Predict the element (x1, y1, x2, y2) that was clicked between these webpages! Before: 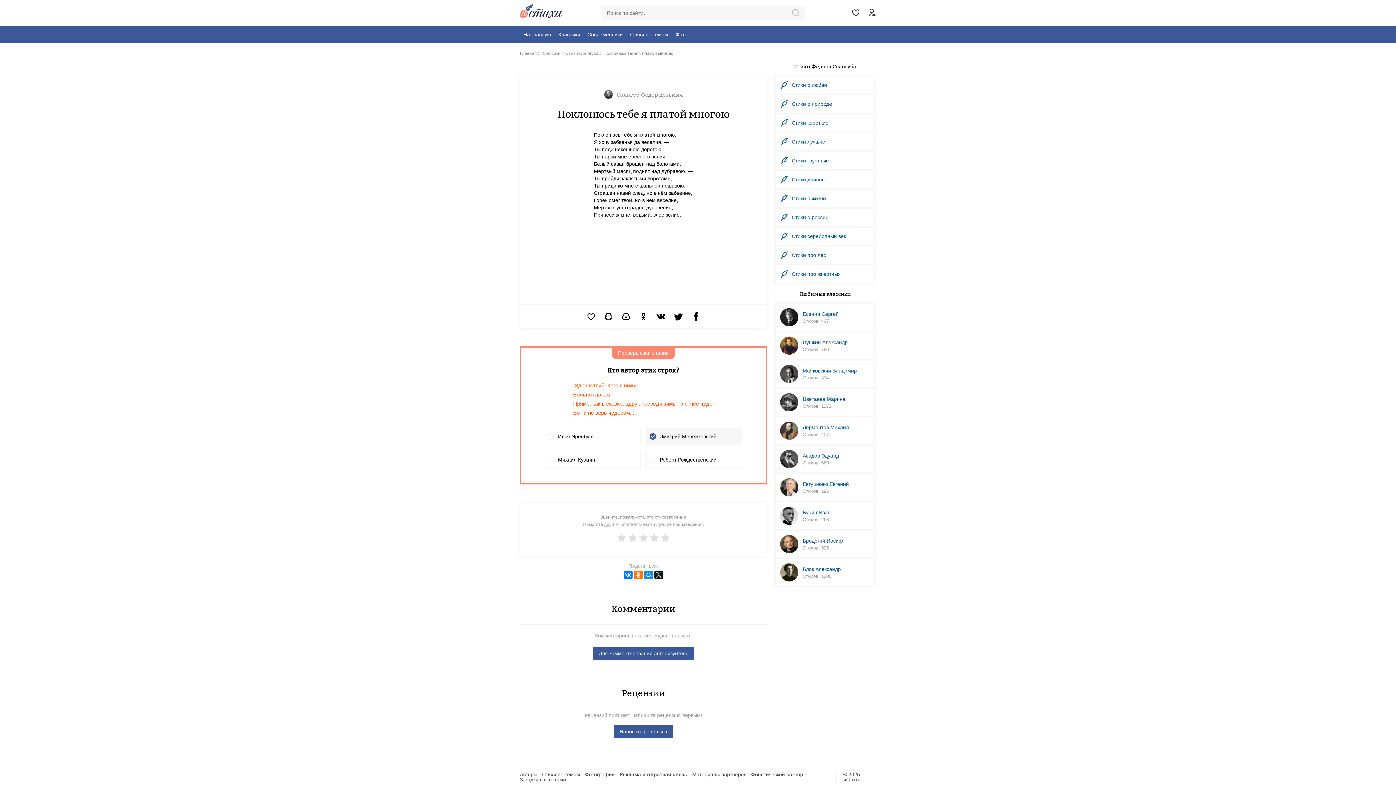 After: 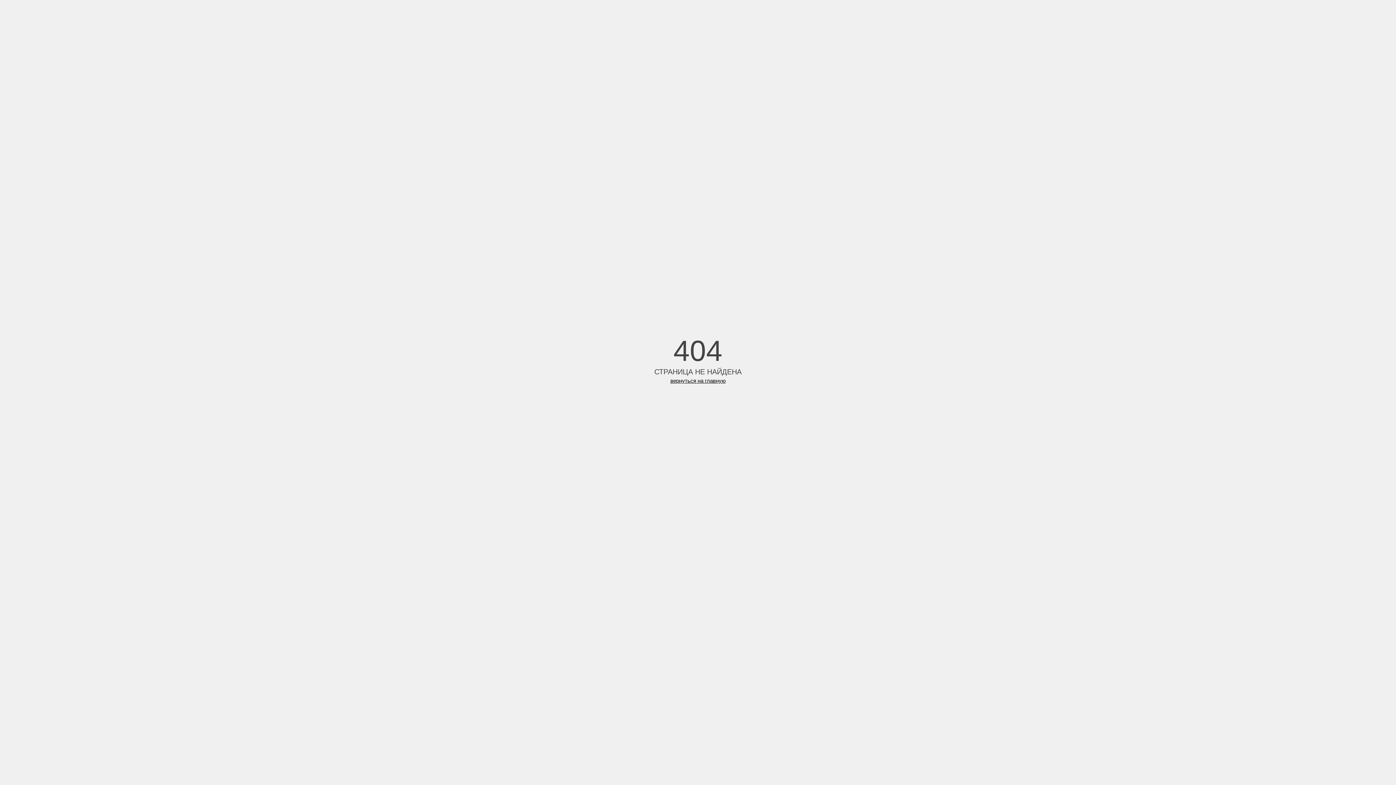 Action: bbox: (791, 8, 800, 18)